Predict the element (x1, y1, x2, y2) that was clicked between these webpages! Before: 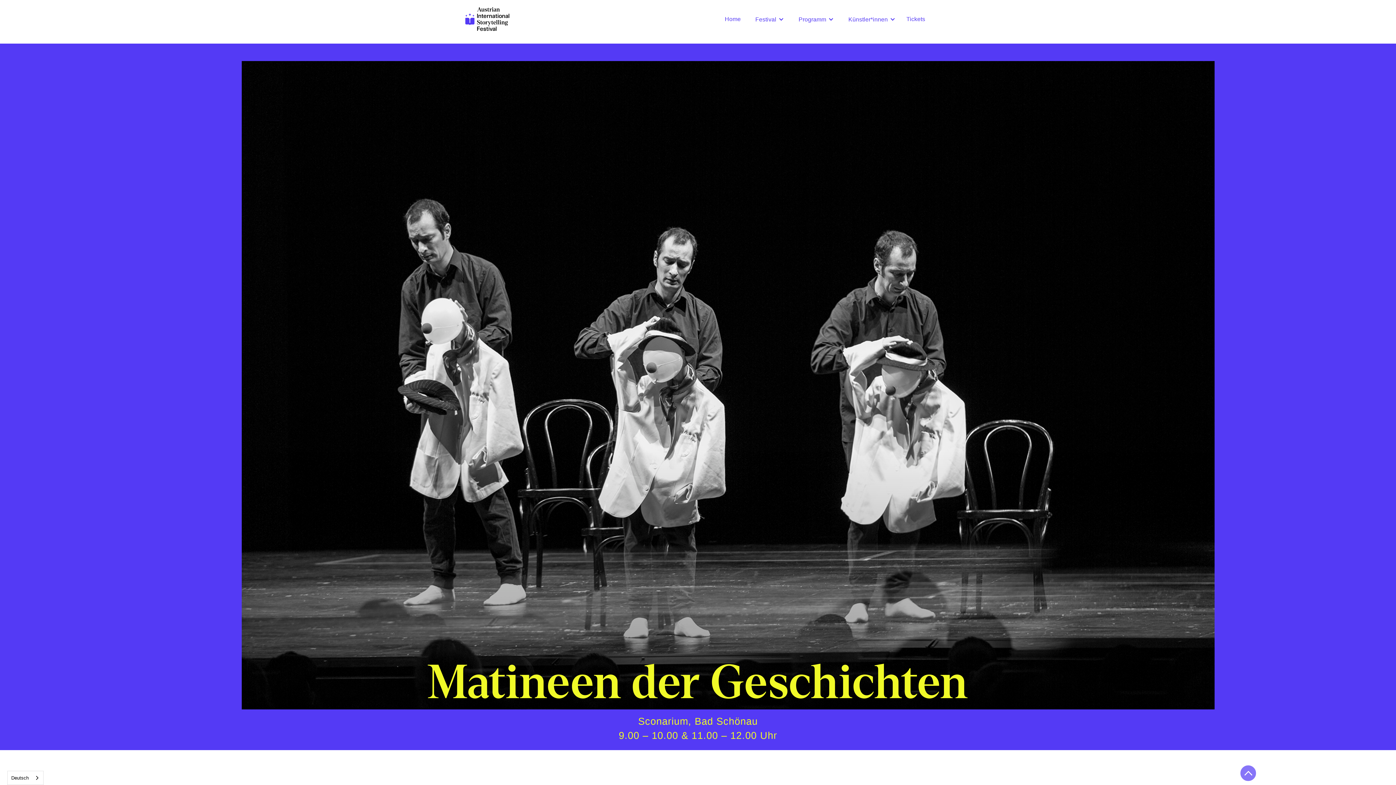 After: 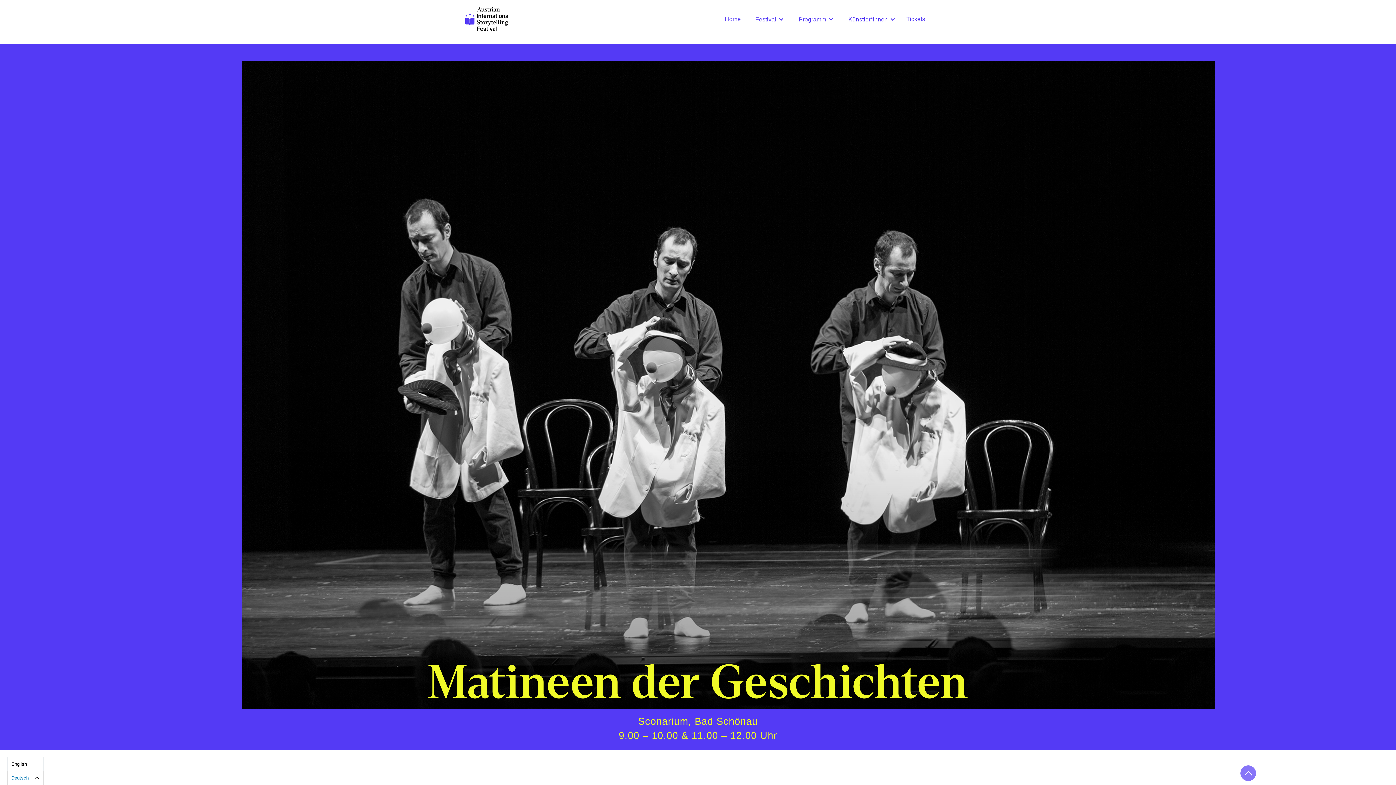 Action: label: Deutsch bbox: (7, 771, 43, 785)